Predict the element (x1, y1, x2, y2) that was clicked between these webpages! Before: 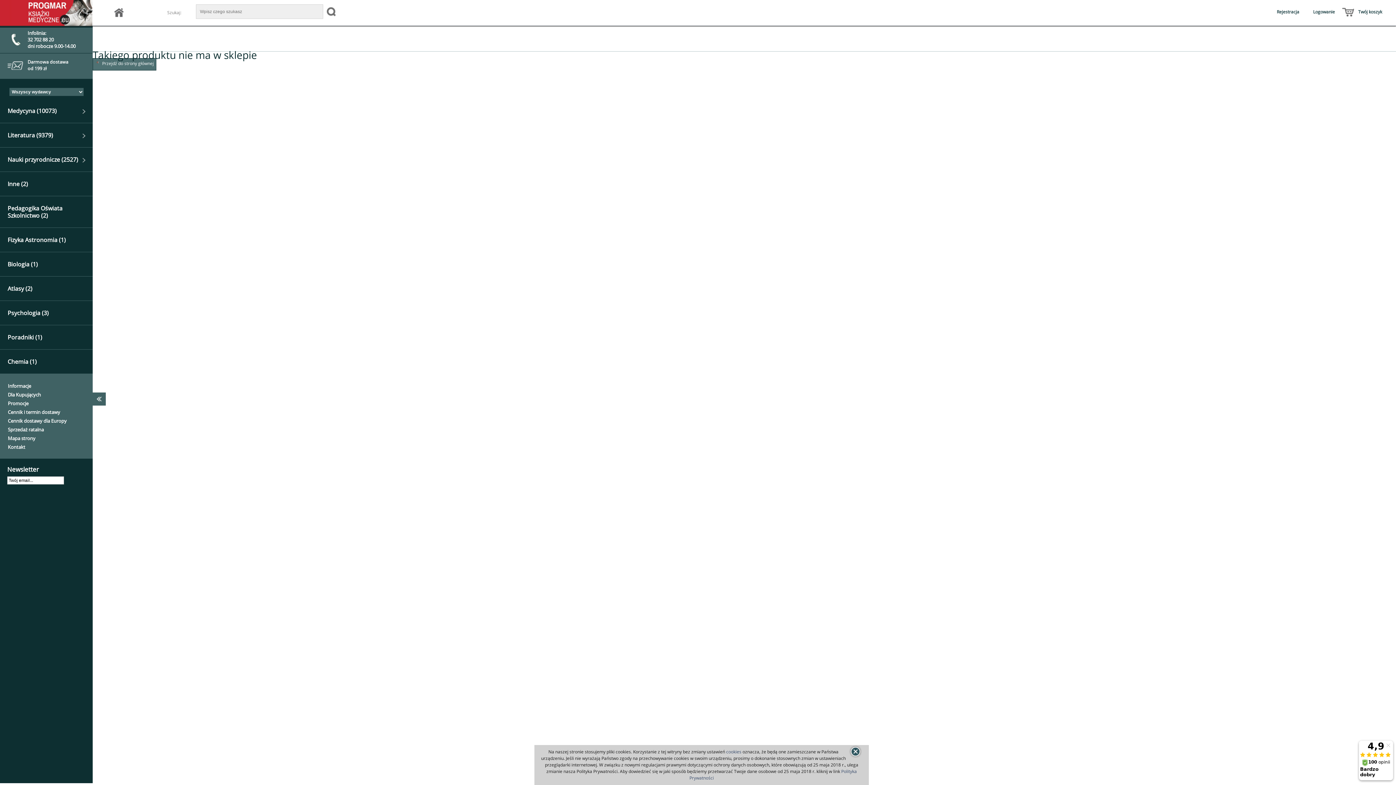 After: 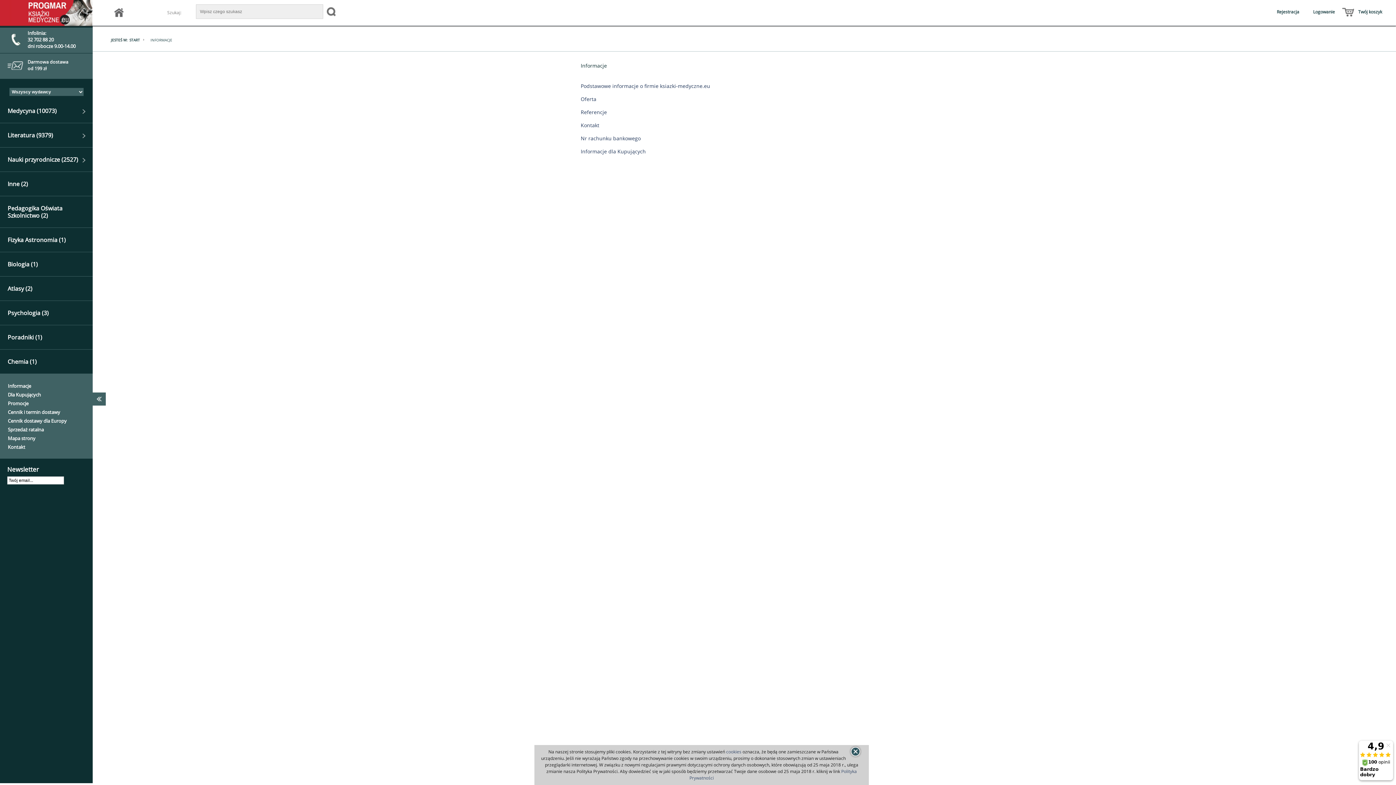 Action: bbox: (7, 382, 31, 389) label: Informacje
